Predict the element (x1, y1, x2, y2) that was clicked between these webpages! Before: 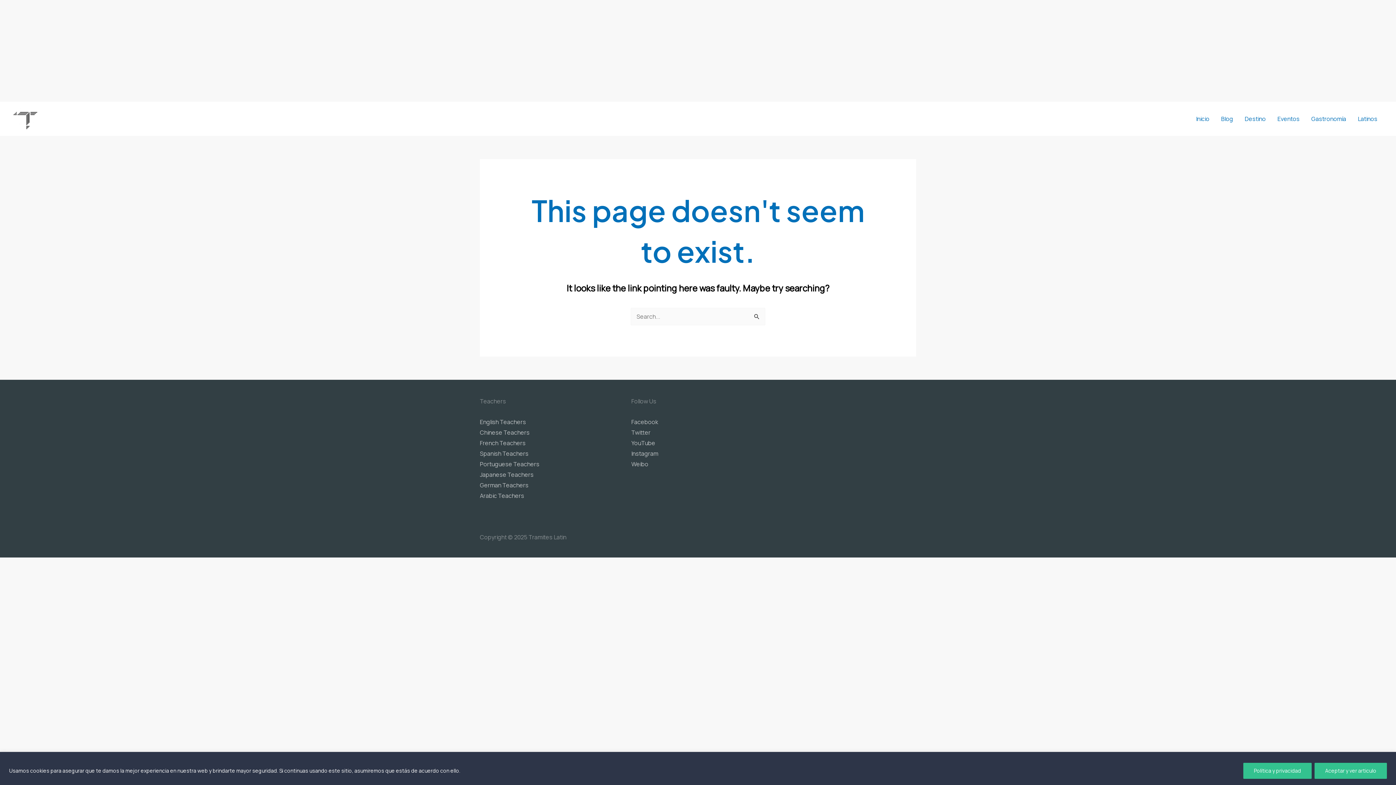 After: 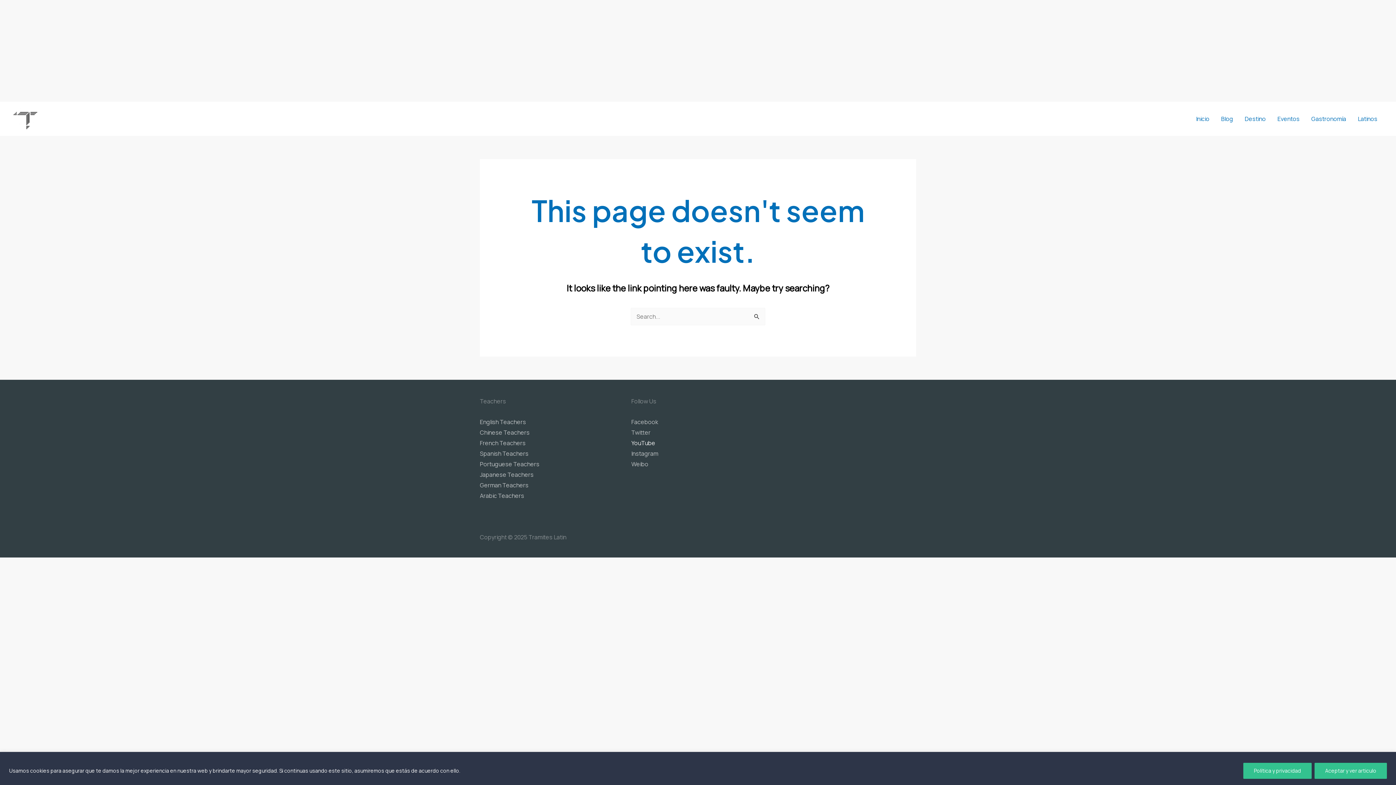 Action: bbox: (631, 439, 655, 447) label: YouTube